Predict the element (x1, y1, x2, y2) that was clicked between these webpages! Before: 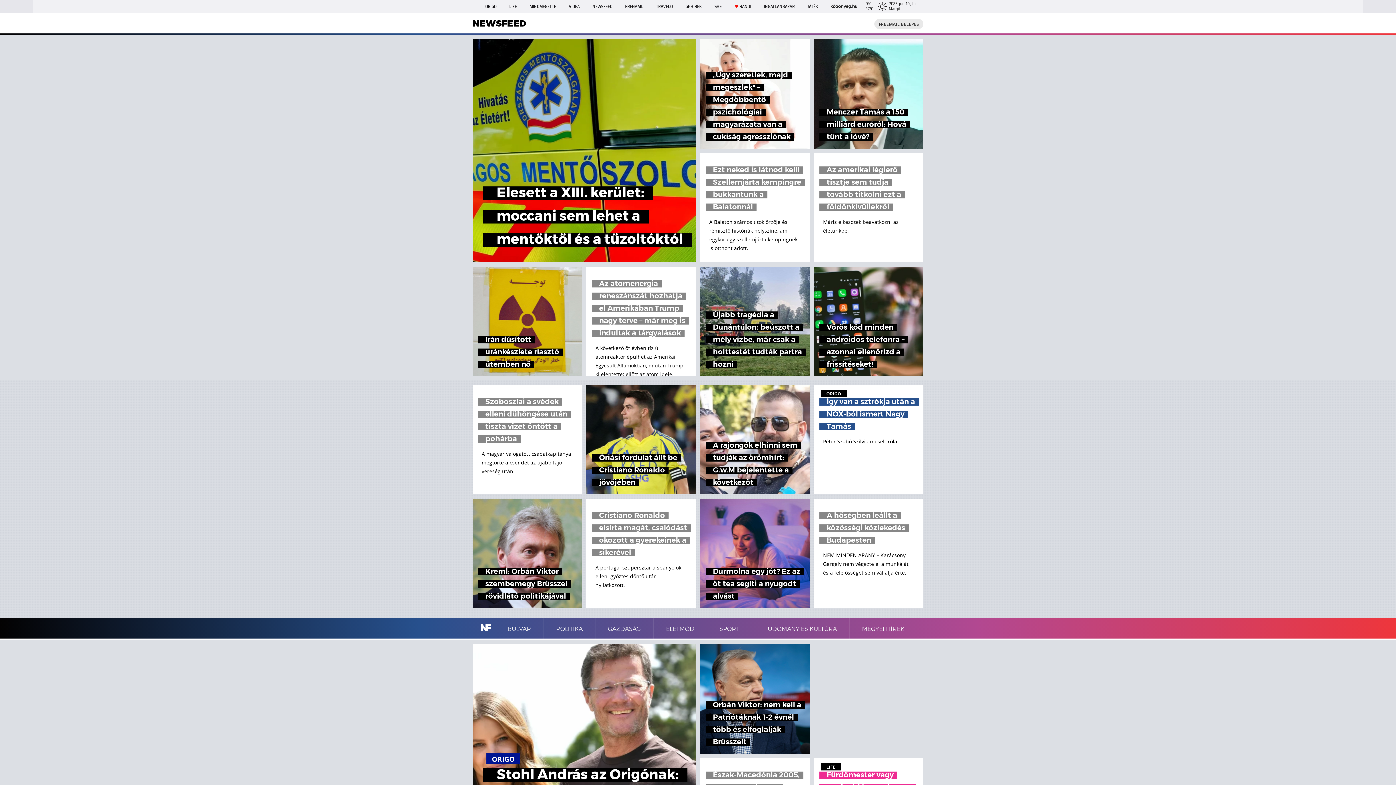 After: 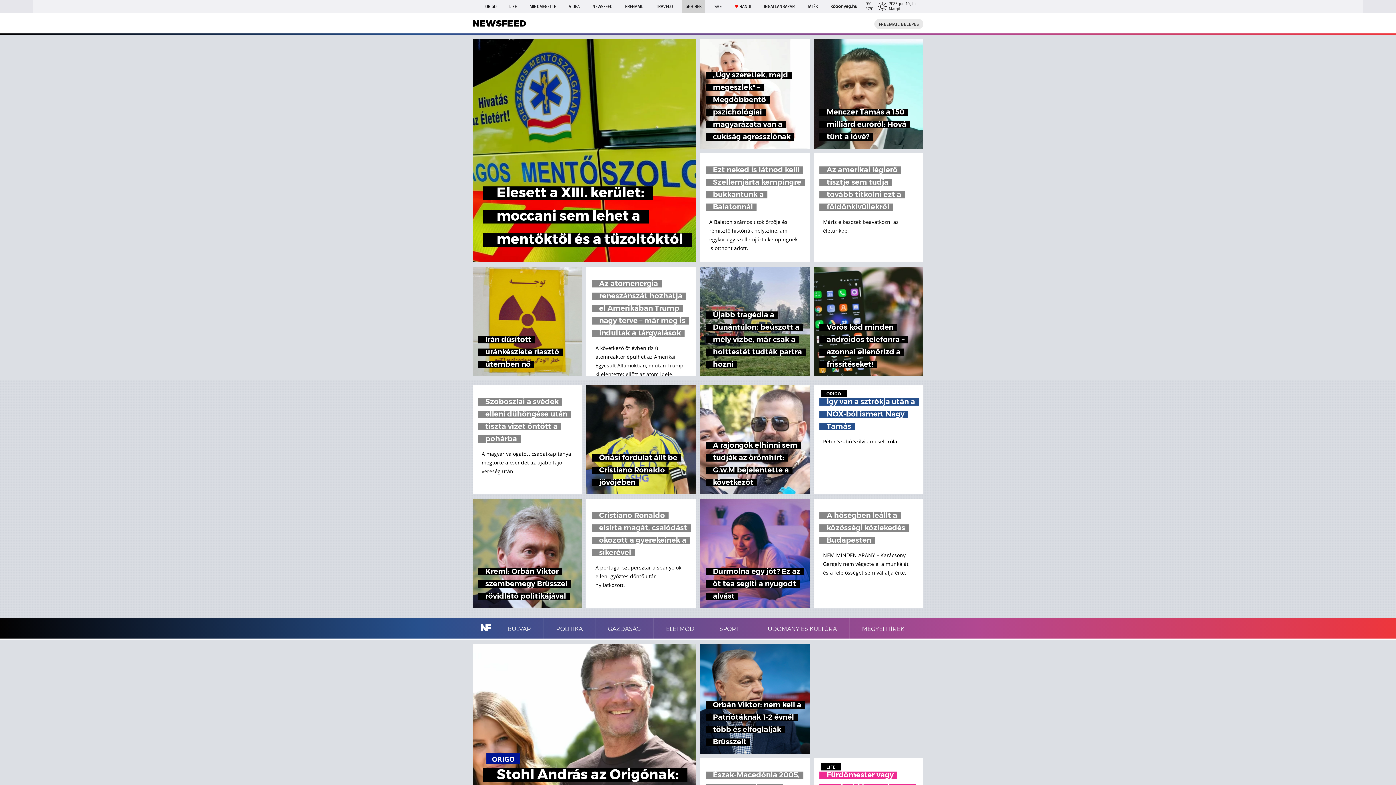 Action: bbox: (681, 0, 705, 13) label: GPHÍREK